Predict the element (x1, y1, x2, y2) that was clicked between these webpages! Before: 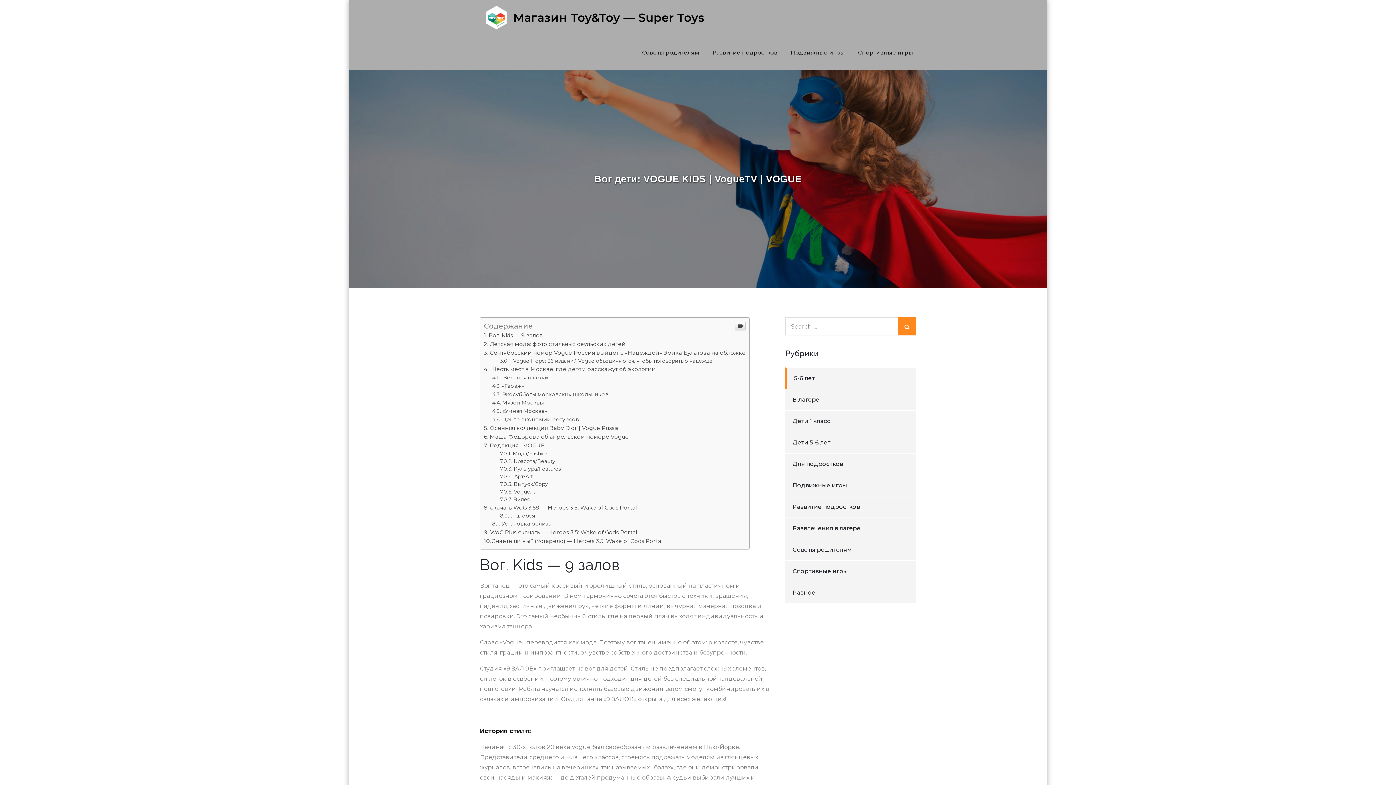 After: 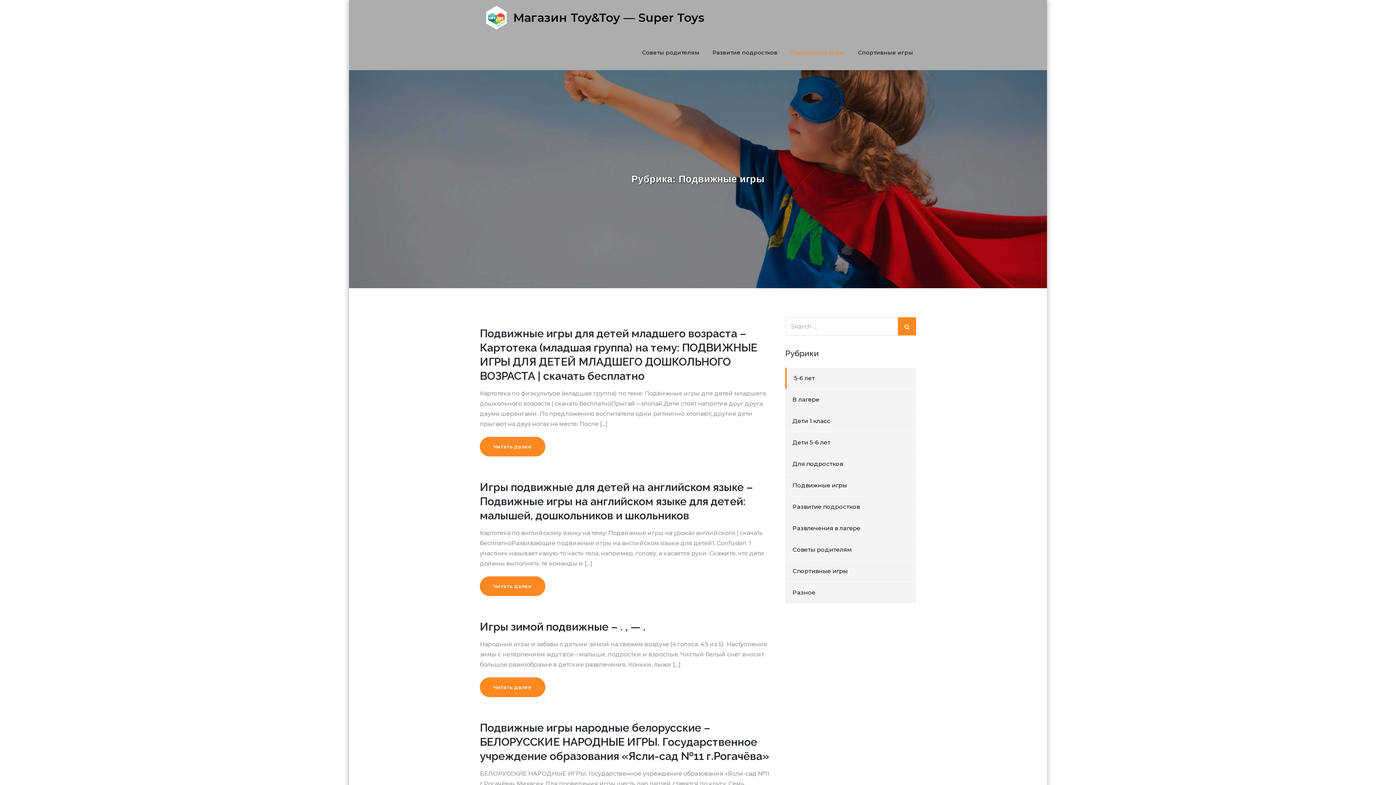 Action: bbox: (792, 727, 847, 734) label: Подвижные игры